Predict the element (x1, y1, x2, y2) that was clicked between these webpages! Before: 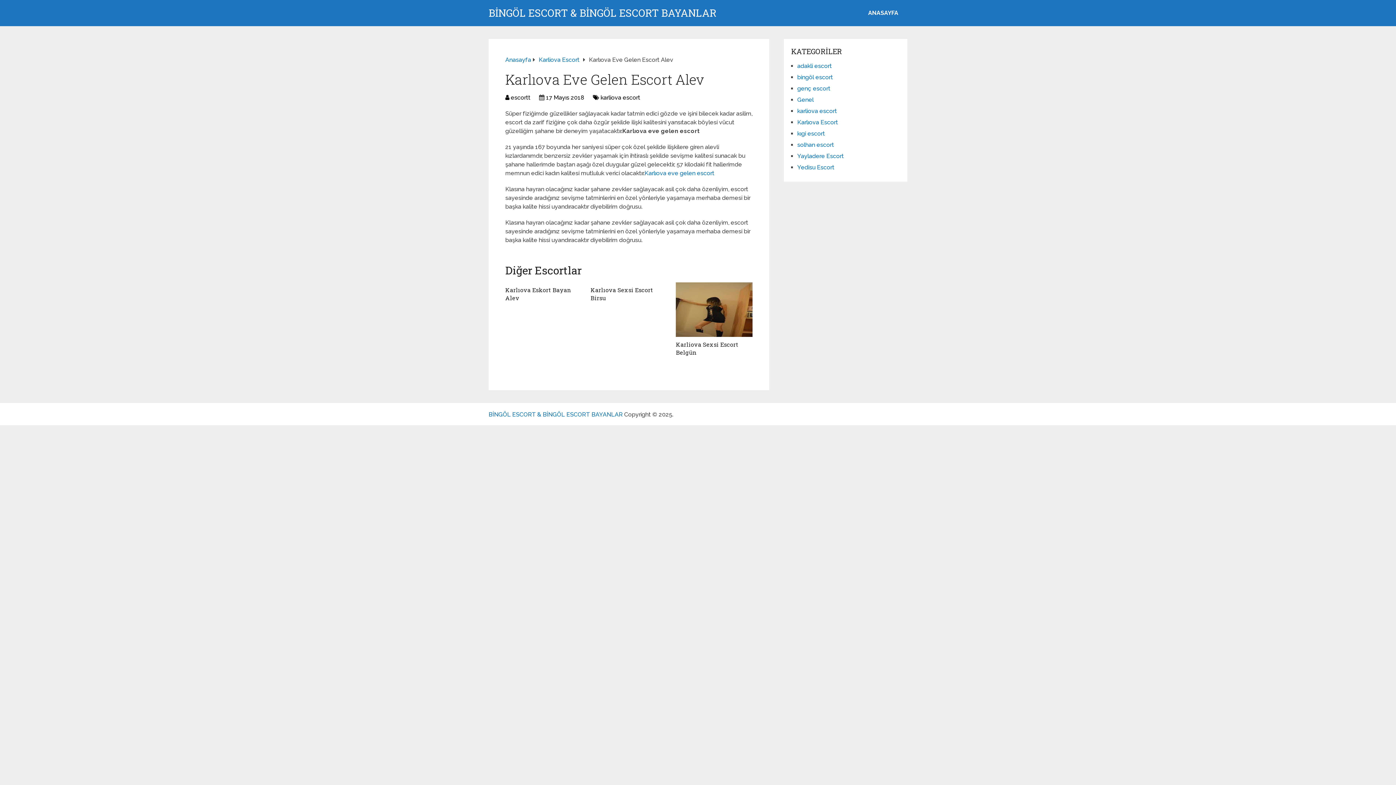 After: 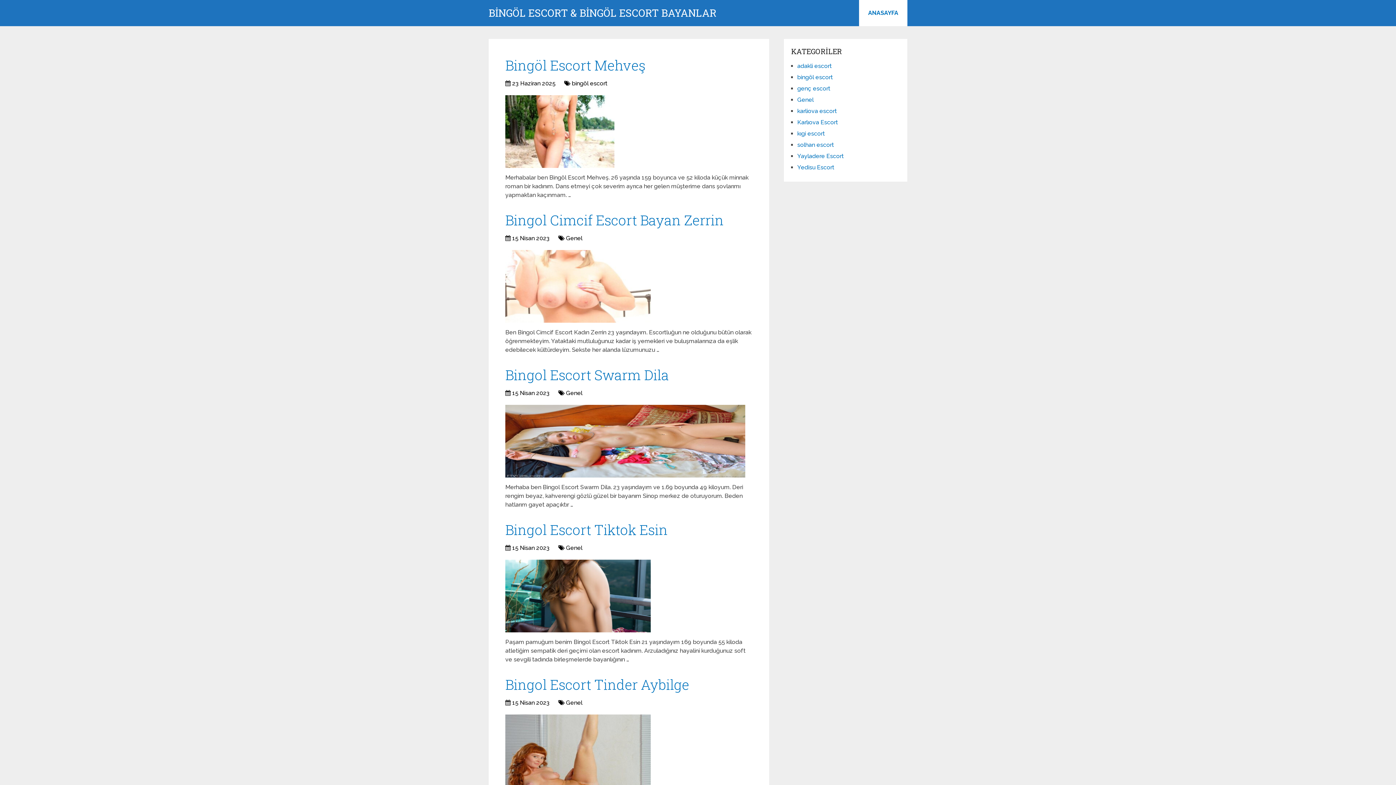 Action: label: Anasayfa bbox: (505, 56, 531, 63)